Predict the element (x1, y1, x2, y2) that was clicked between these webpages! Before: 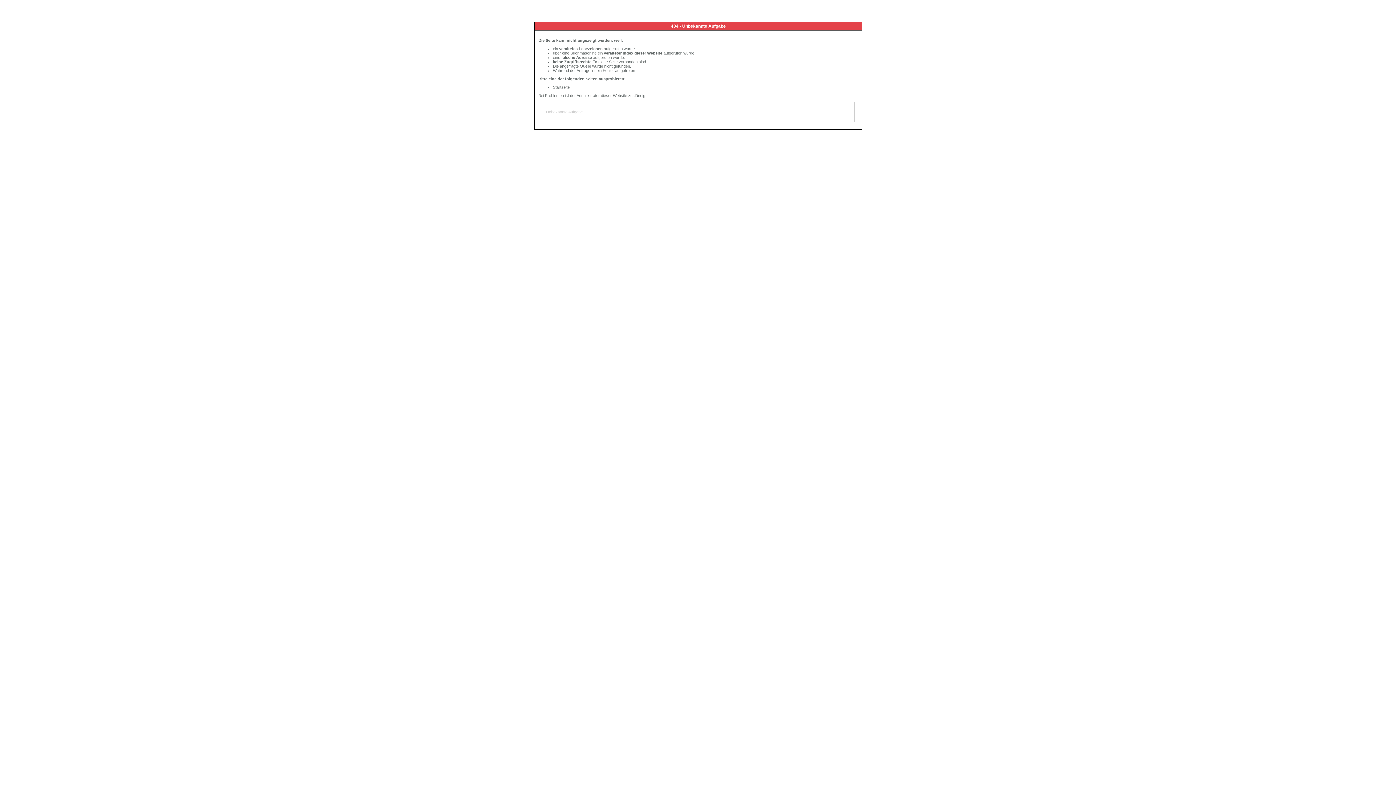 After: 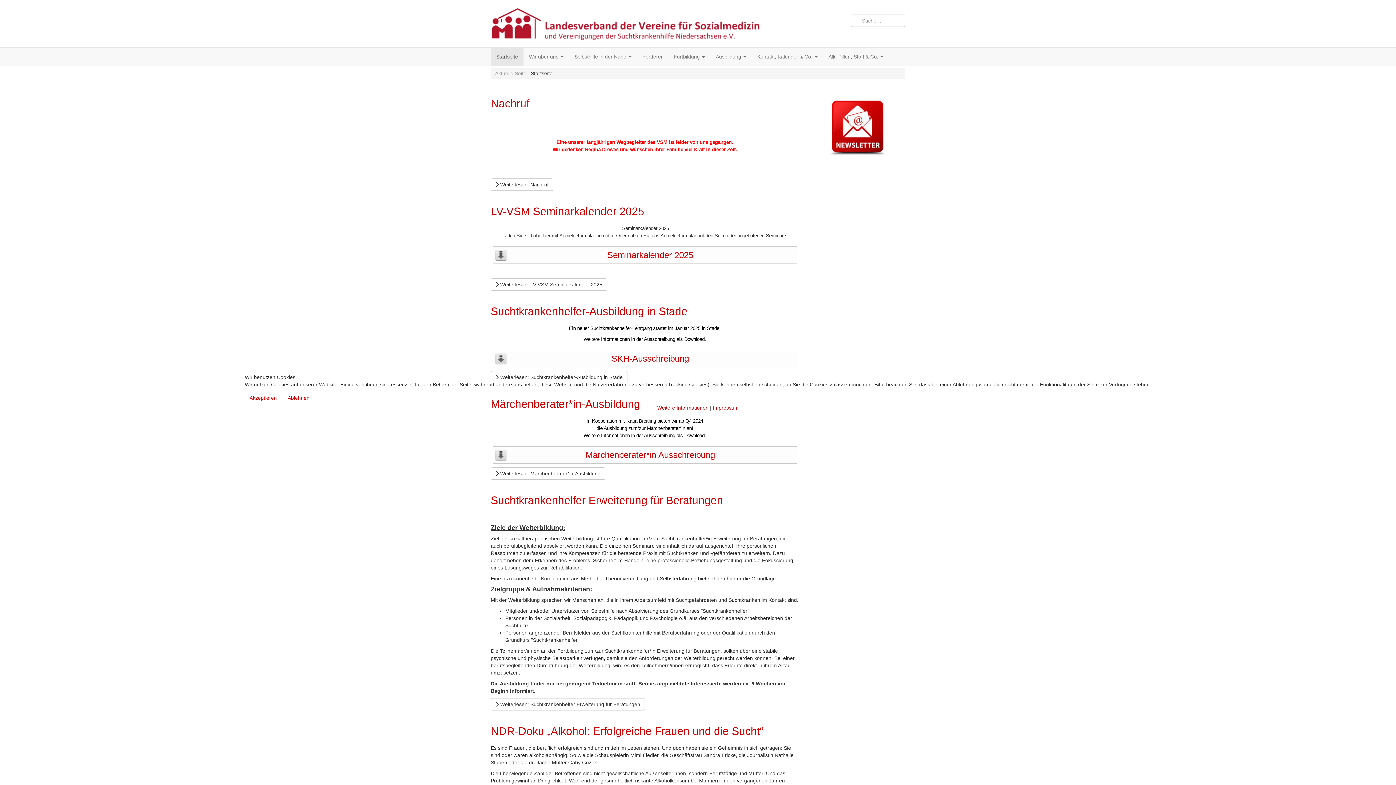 Action: bbox: (553, 85, 569, 89) label: Startseite